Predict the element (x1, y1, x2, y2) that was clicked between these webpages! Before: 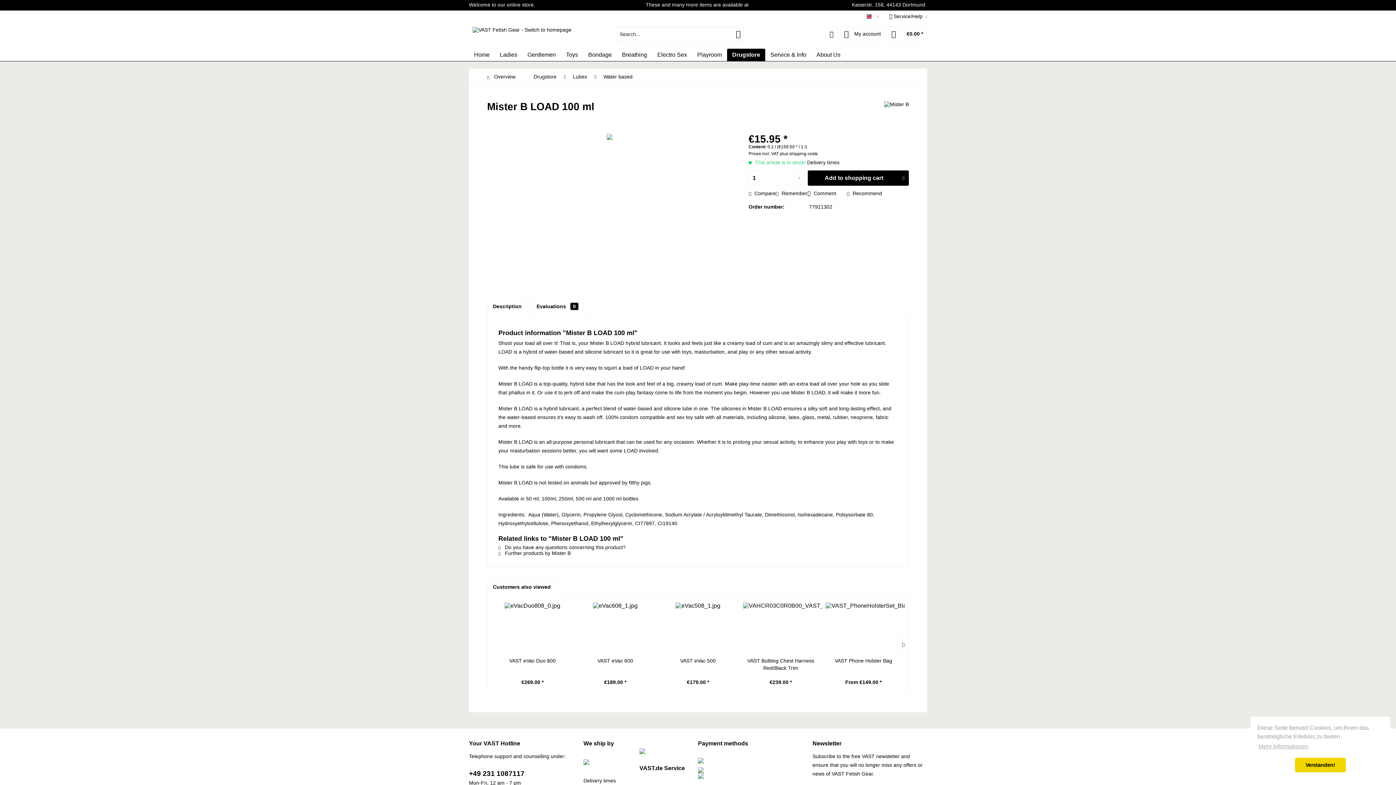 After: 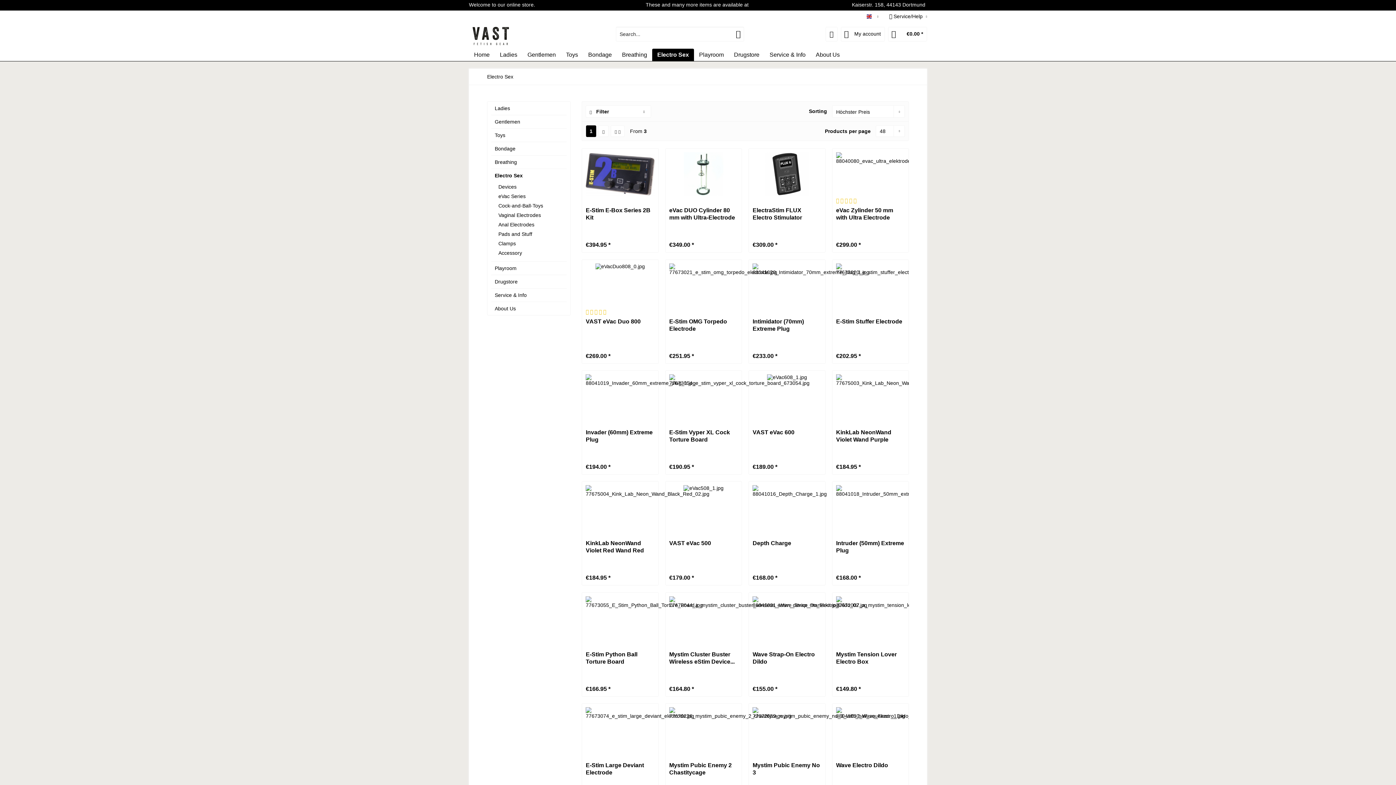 Action: label: Electro Sex bbox: (652, 48, 692, 61)